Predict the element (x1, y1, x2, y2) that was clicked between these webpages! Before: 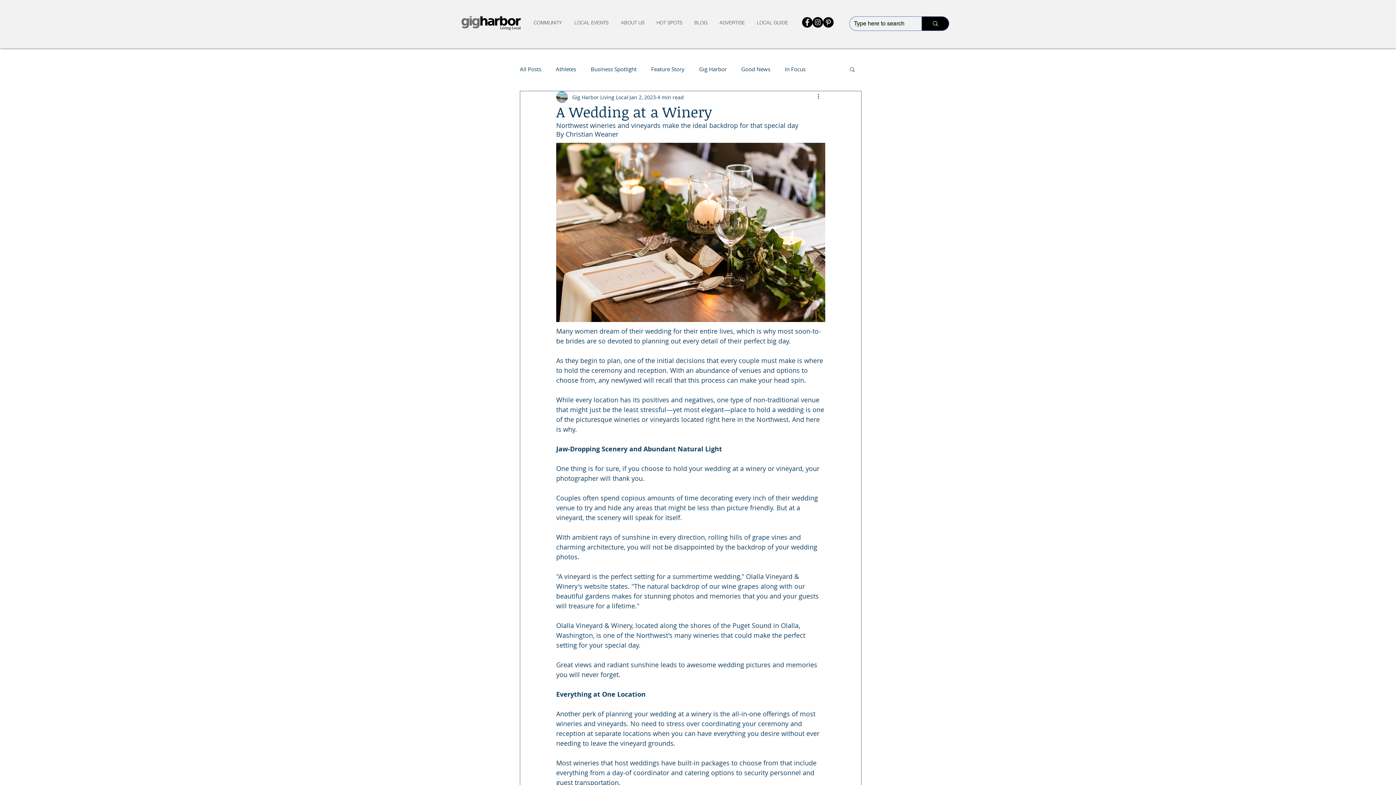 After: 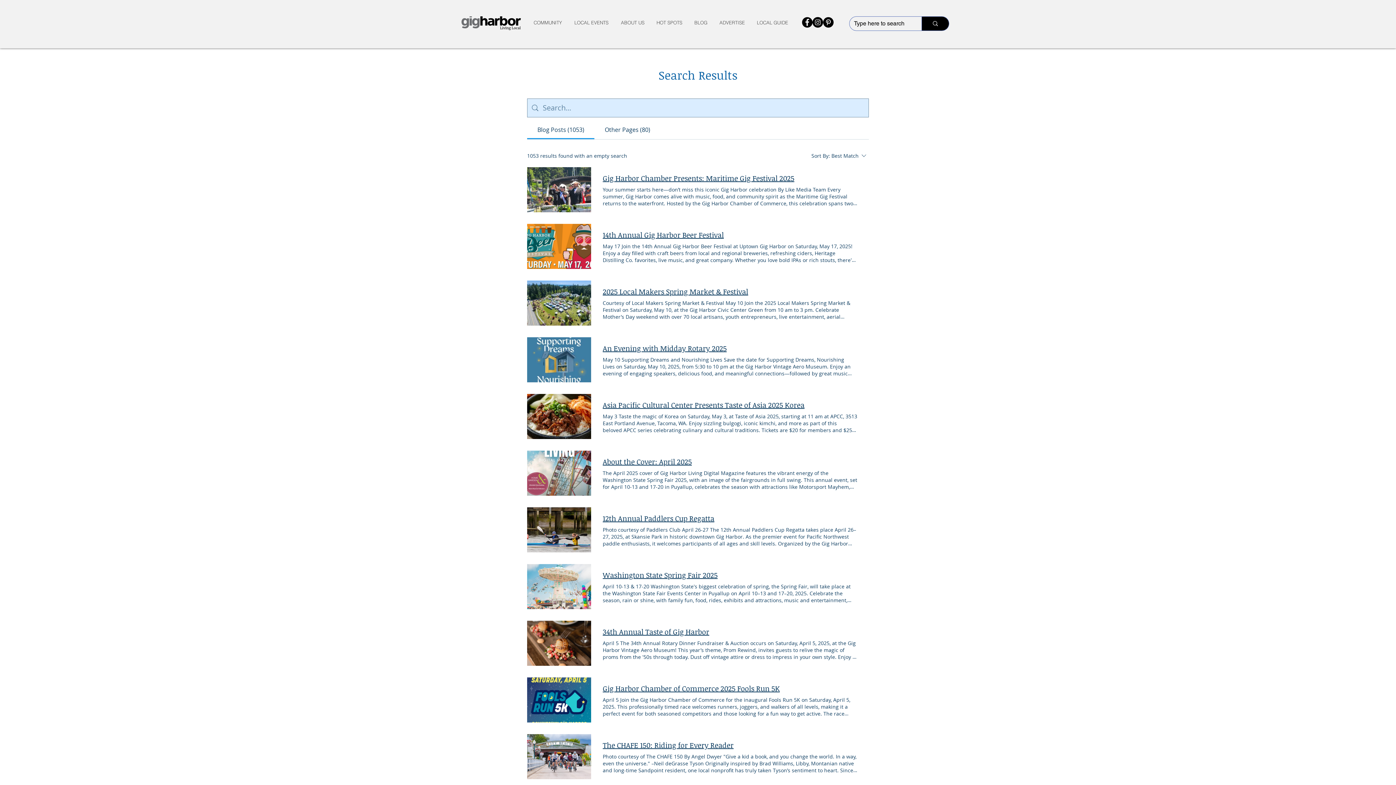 Action: bbox: (921, 16, 949, 30) label: Type here to search